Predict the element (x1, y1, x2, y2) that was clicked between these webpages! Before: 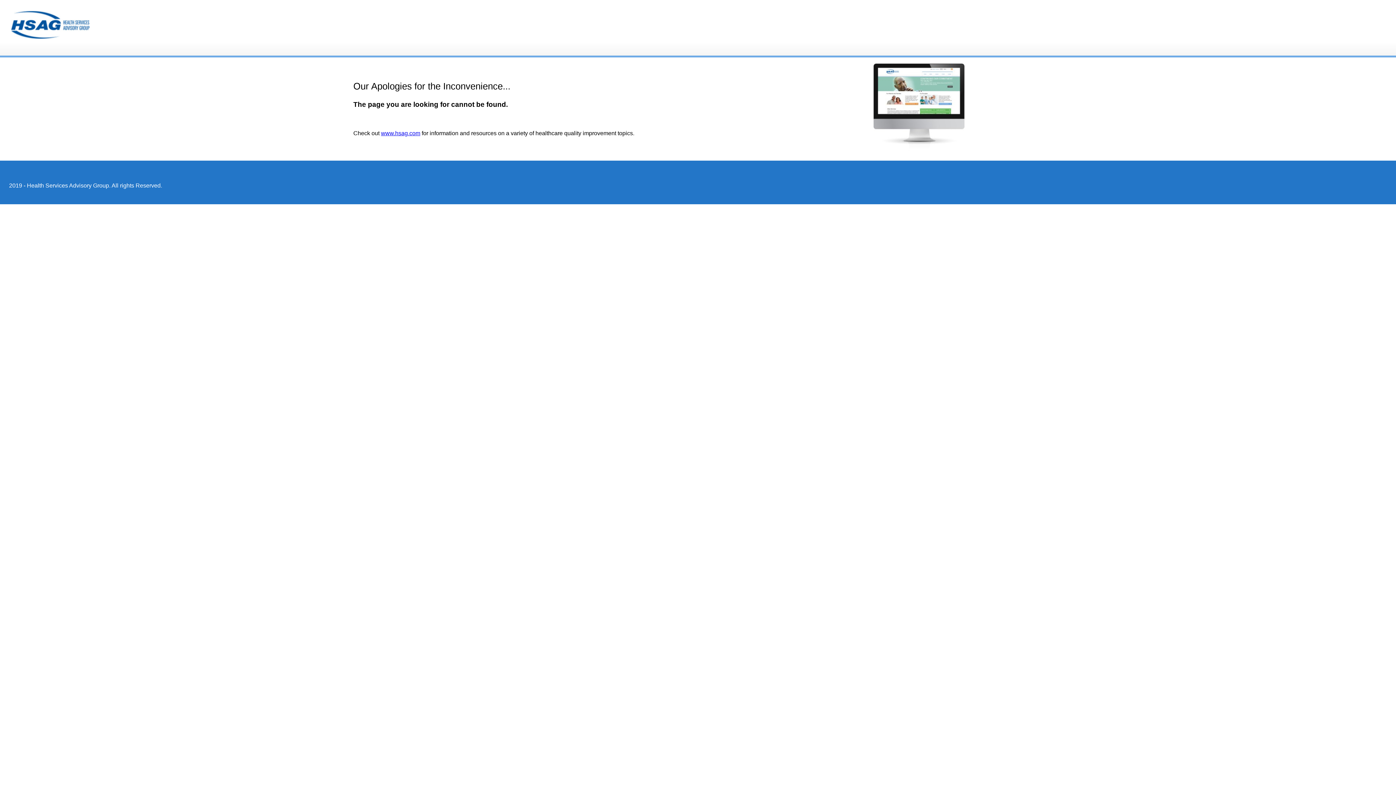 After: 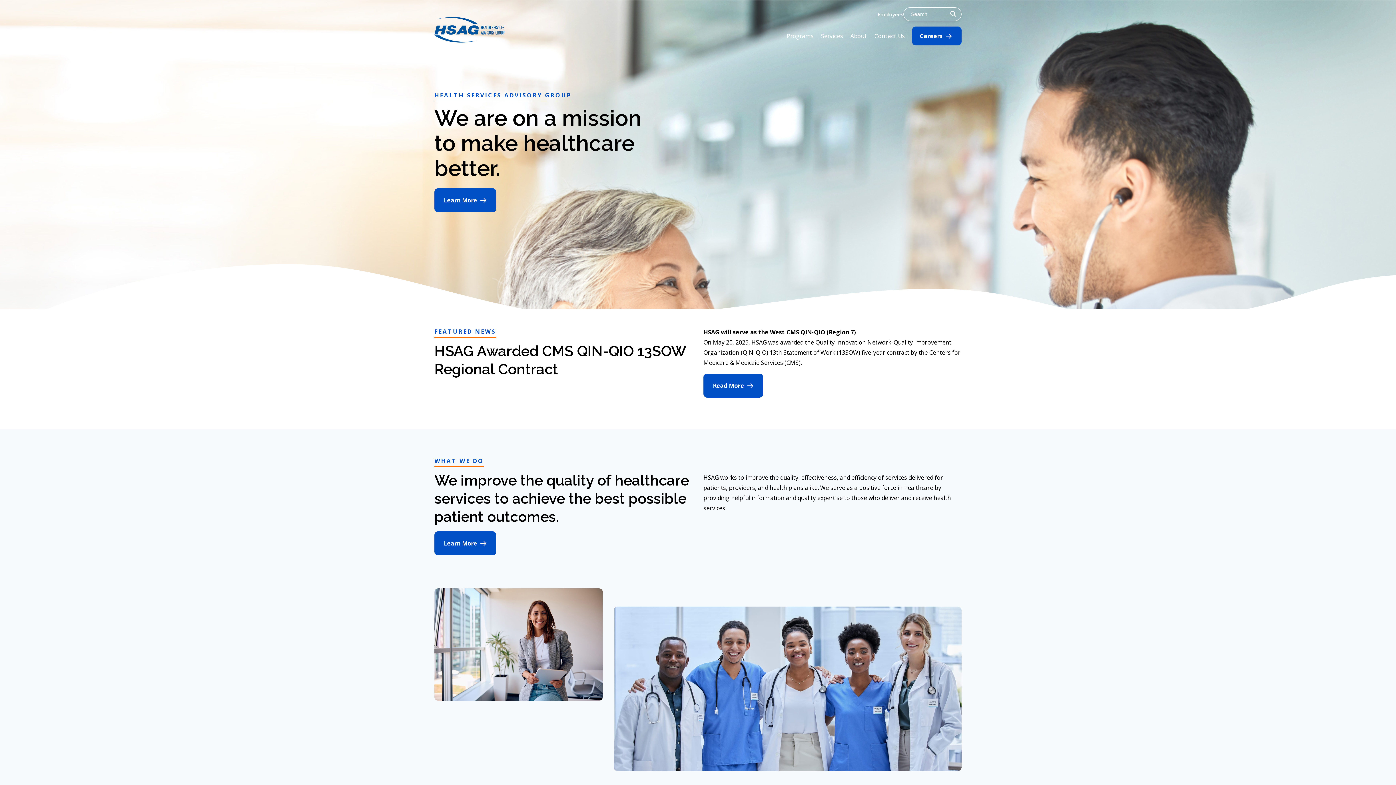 Action: label: www.hsag.com bbox: (381, 130, 420, 136)